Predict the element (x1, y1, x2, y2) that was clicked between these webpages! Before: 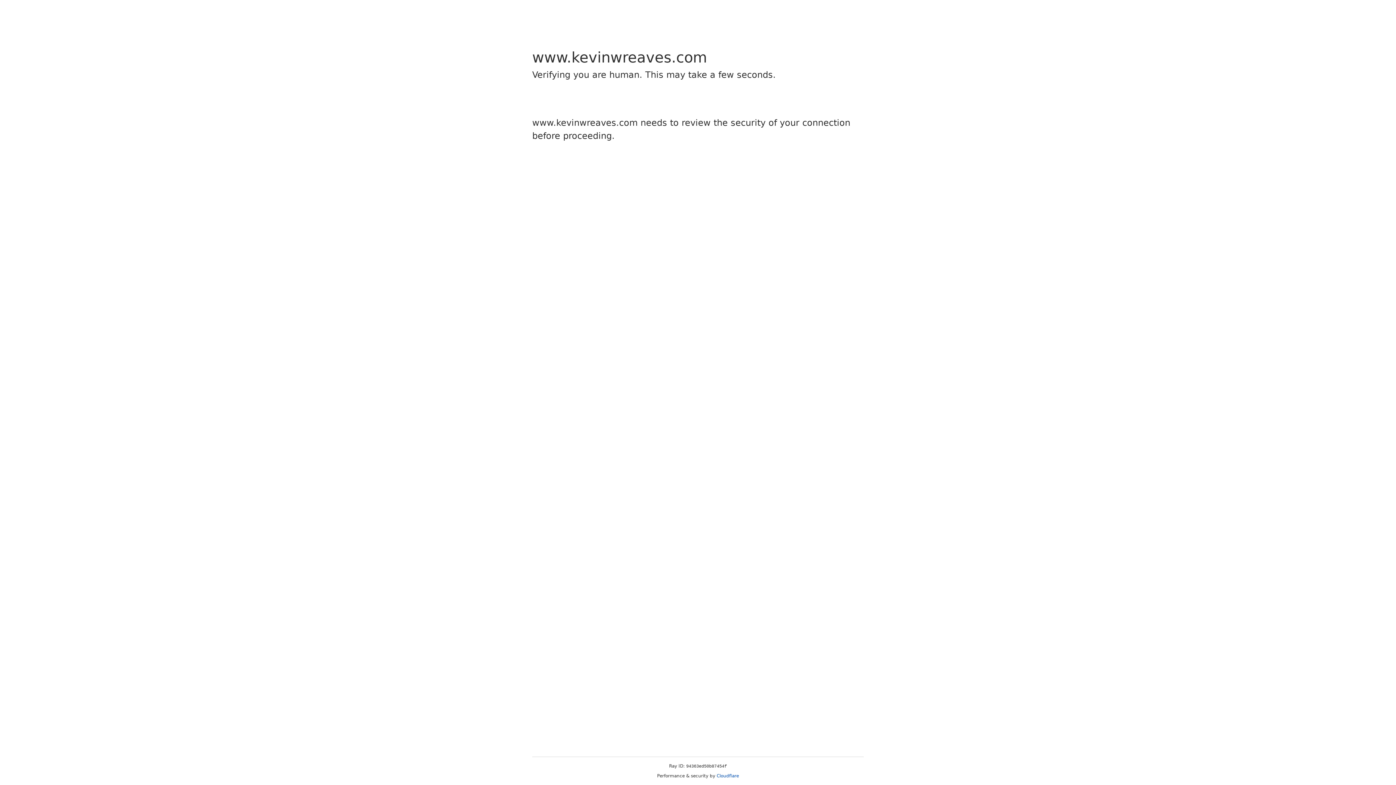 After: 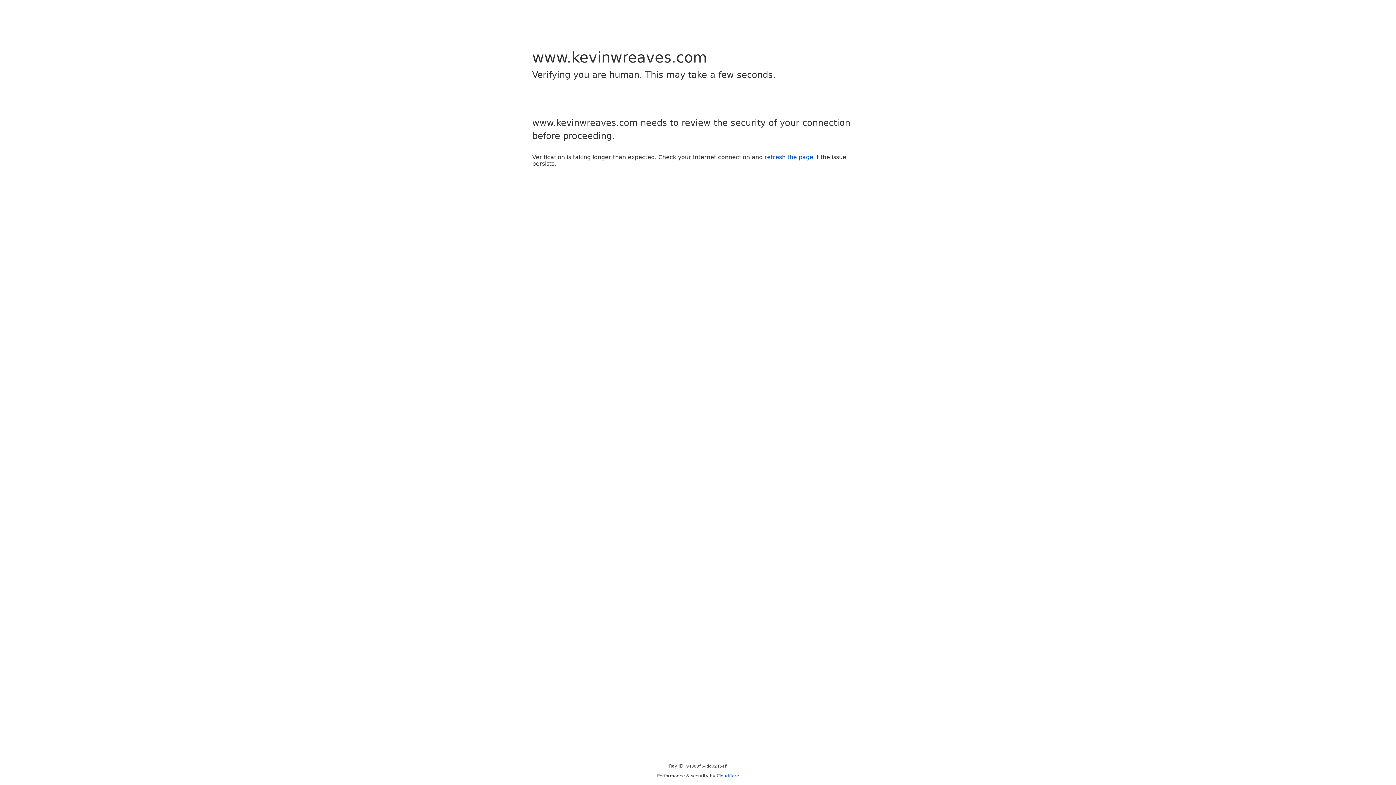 Action: label: Cloudflare bbox: (716, 773, 739, 778)